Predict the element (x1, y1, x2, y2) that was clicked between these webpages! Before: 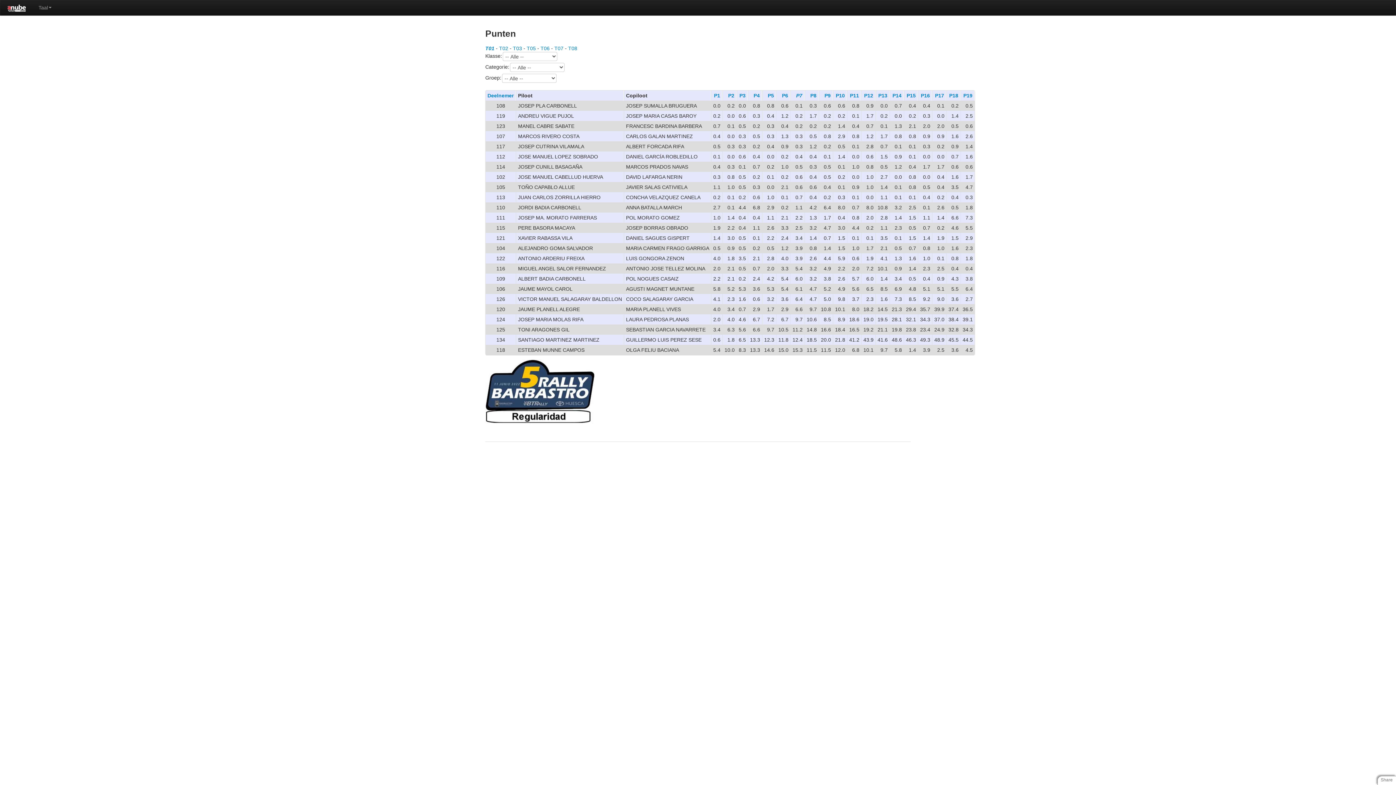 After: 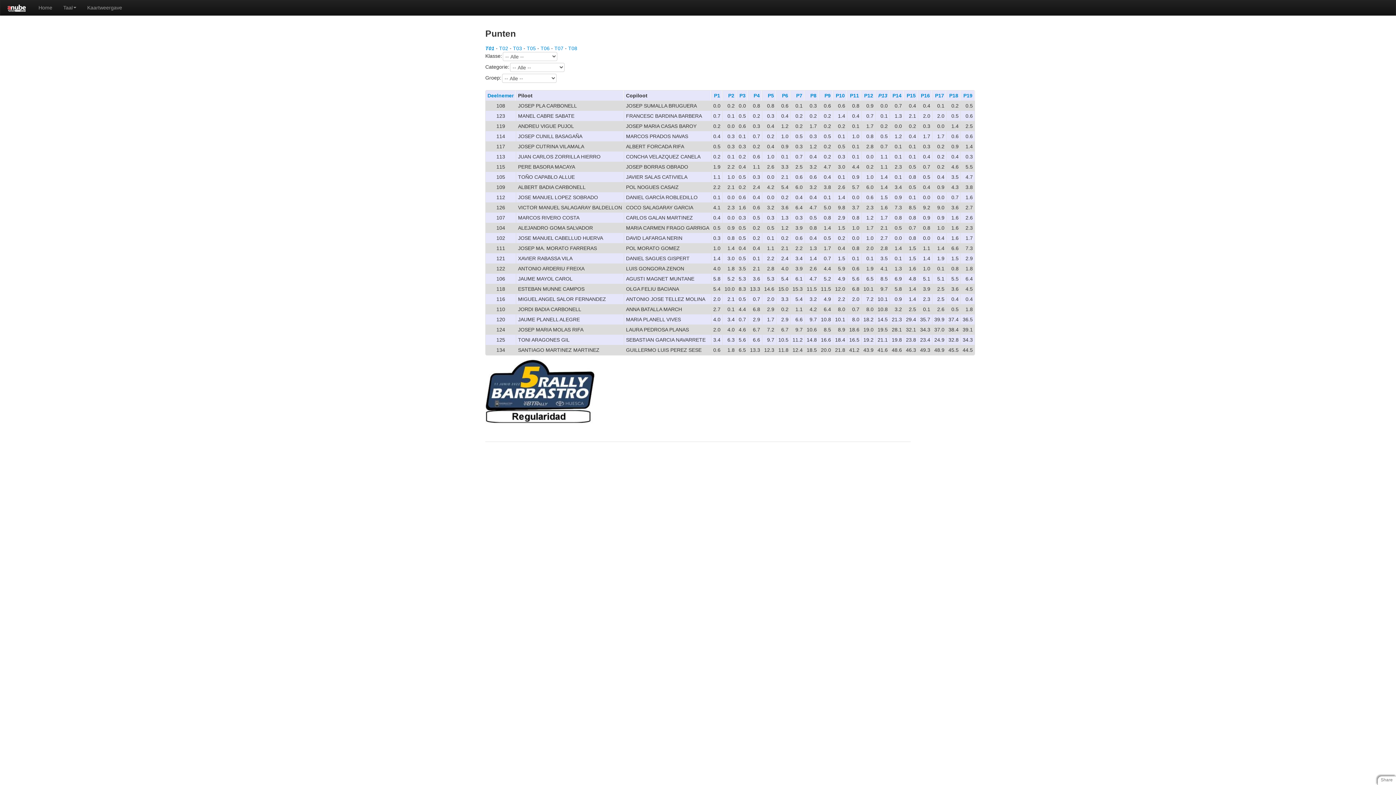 Action: bbox: (878, 92, 887, 98) label: P13